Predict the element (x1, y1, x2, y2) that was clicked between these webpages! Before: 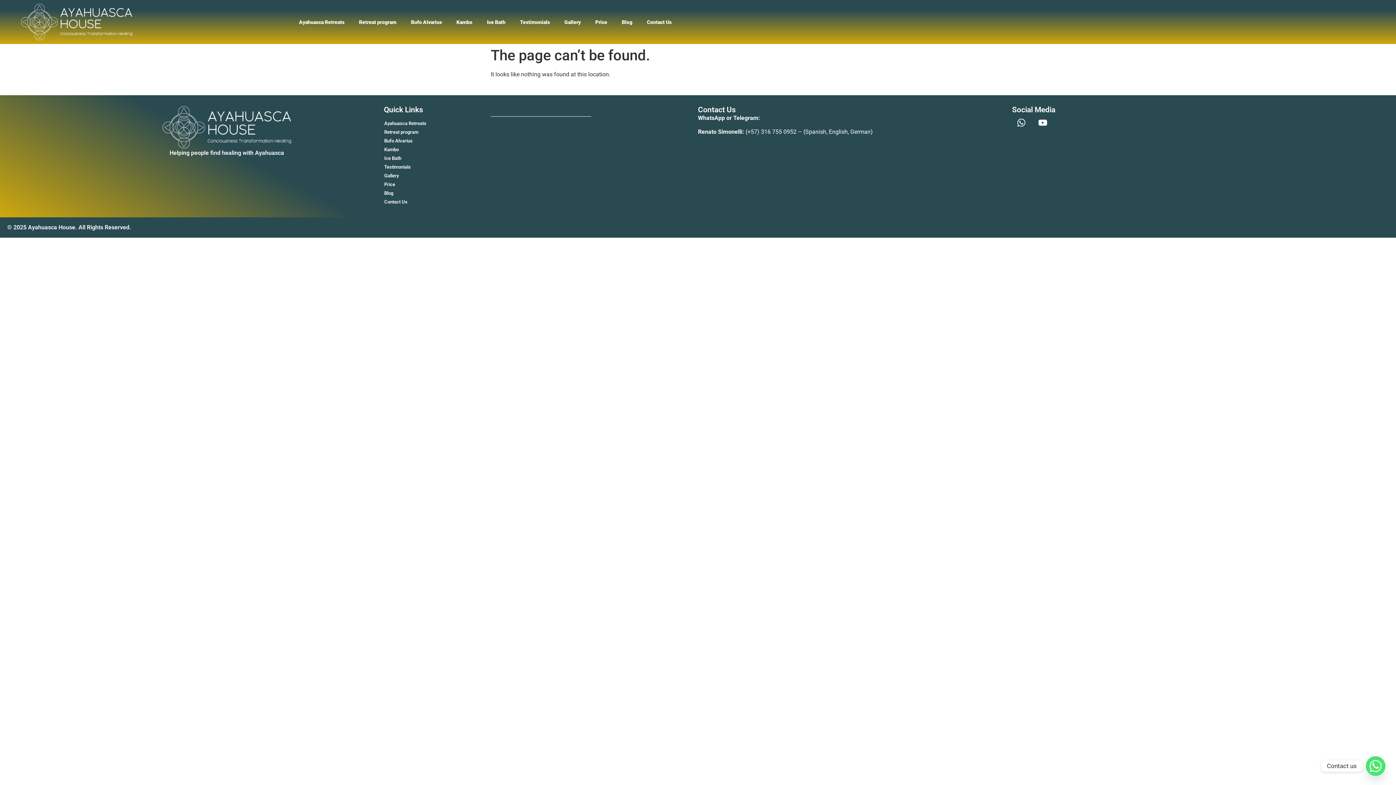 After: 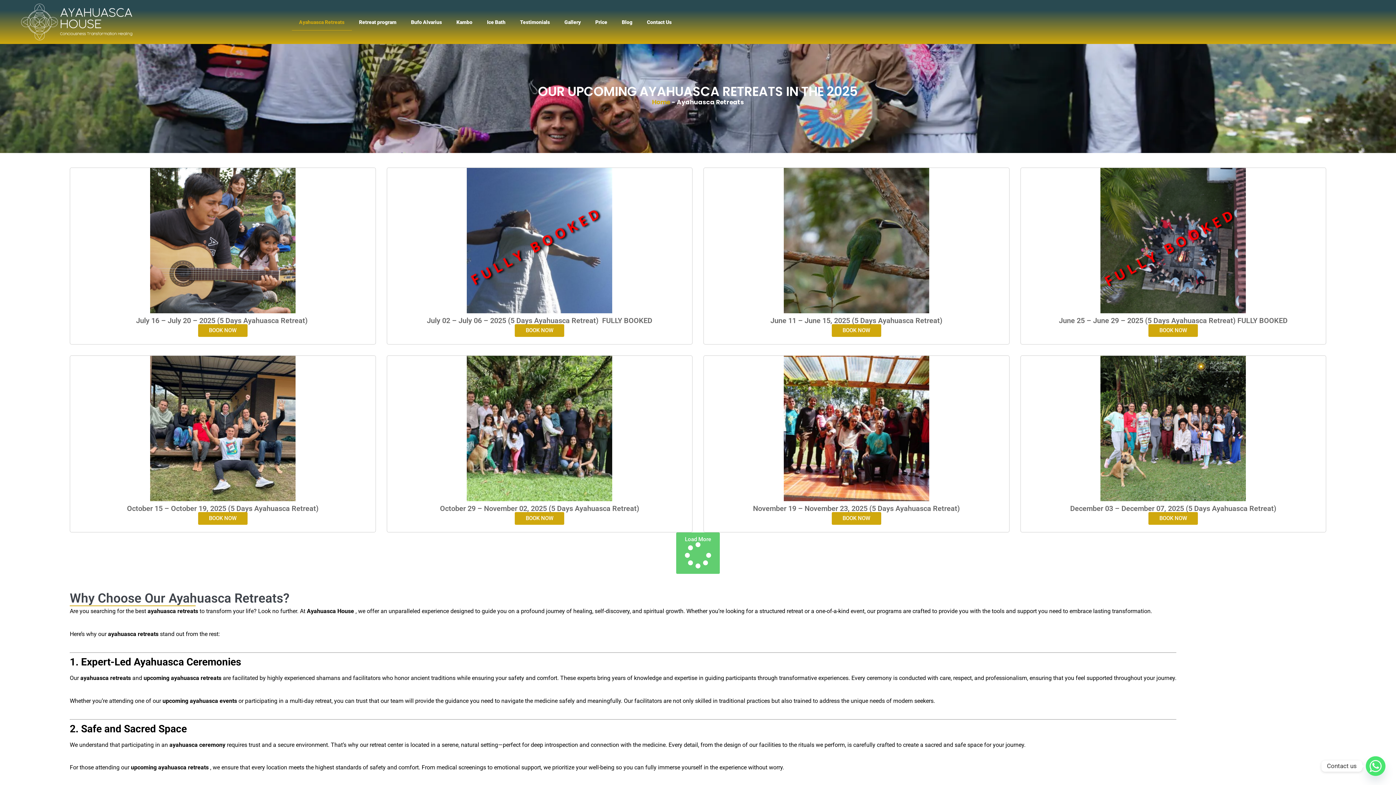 Action: label: Ayahuasca Retreats bbox: (384, 119, 698, 127)